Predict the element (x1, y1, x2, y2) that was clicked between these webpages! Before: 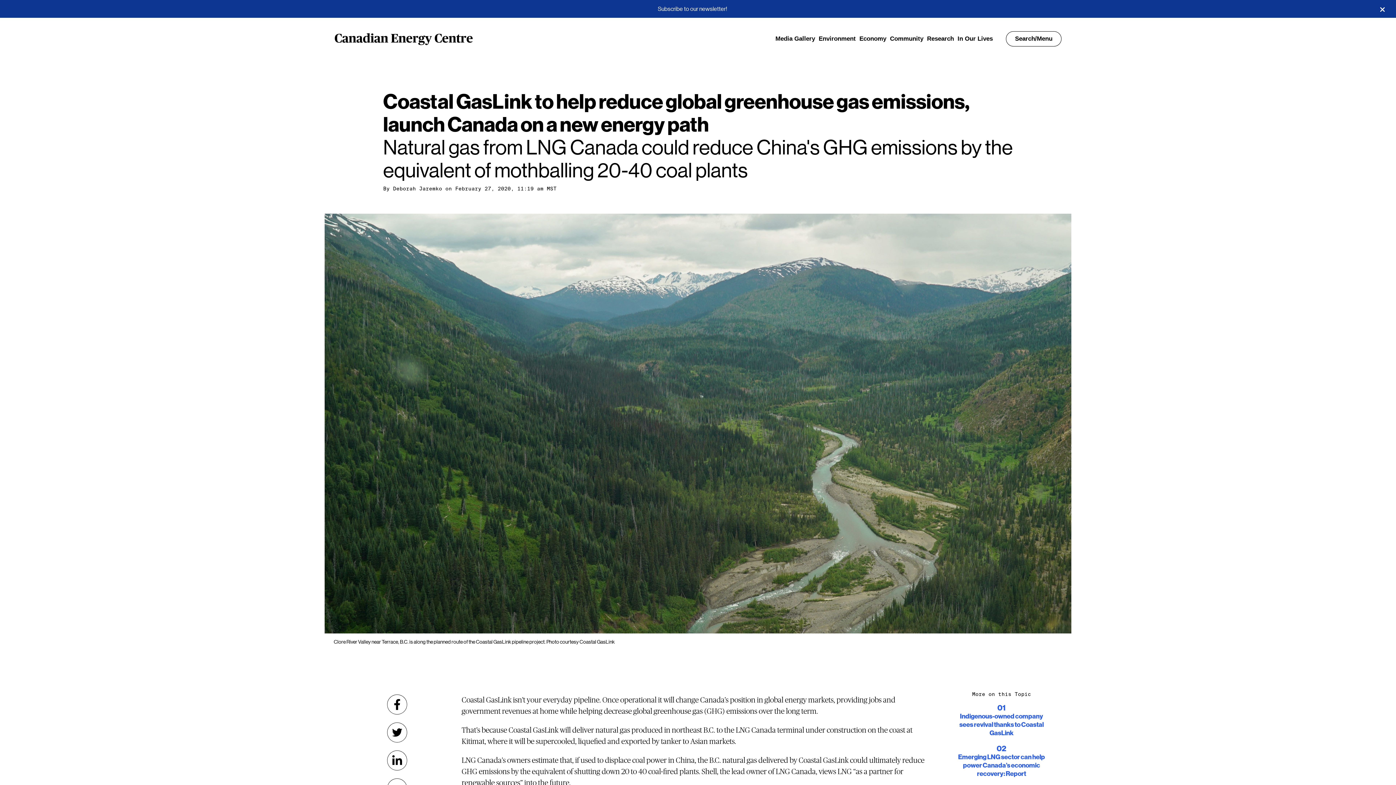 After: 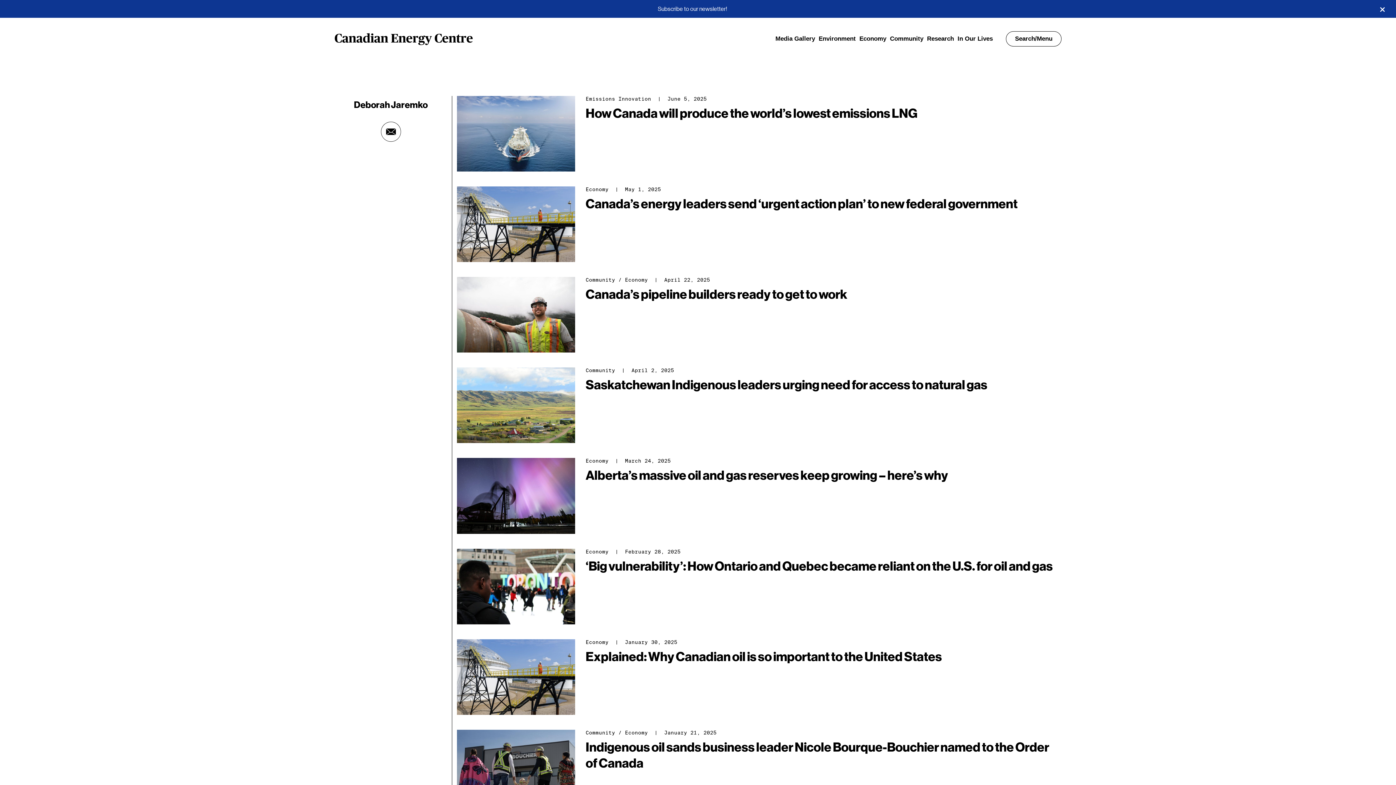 Action: bbox: (393, 185, 442, 191) label: Deborah Jaremko